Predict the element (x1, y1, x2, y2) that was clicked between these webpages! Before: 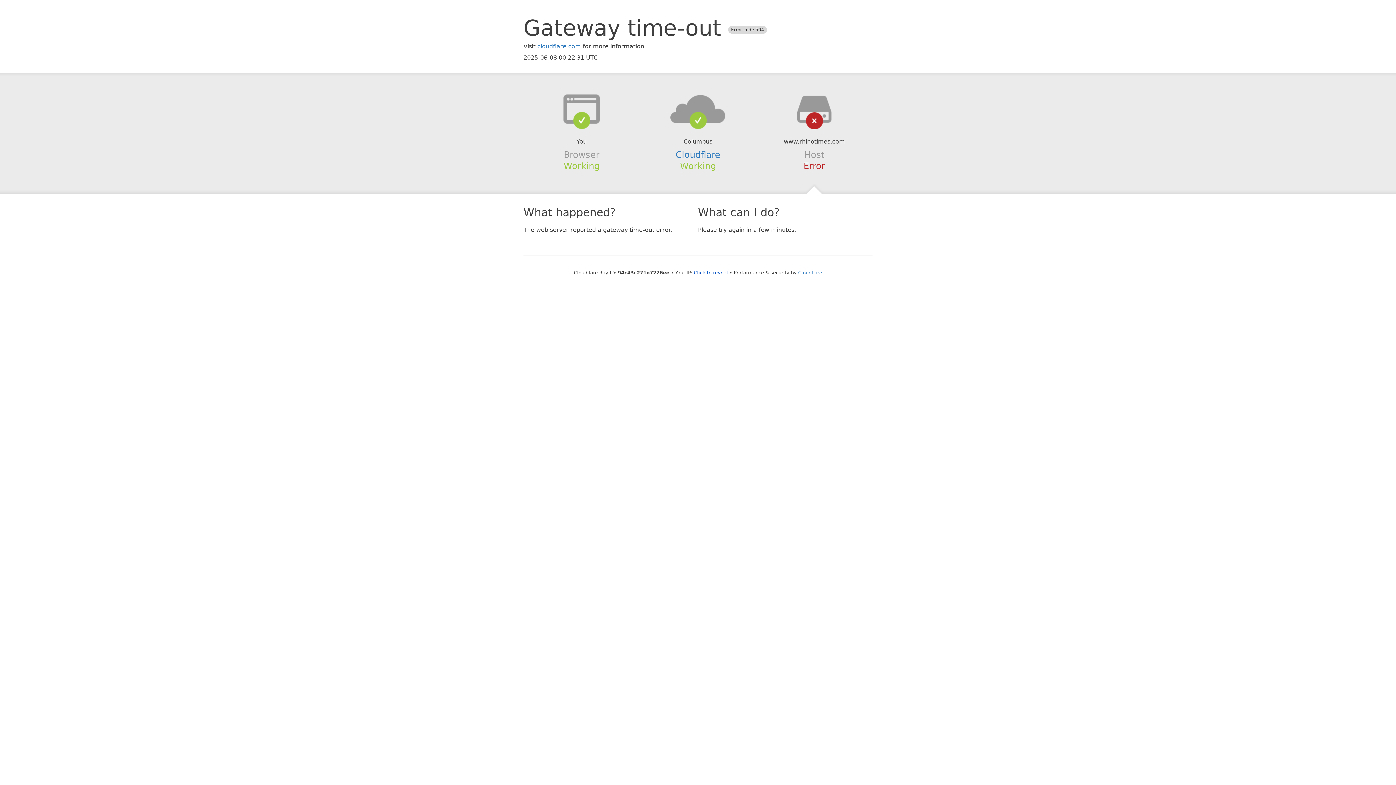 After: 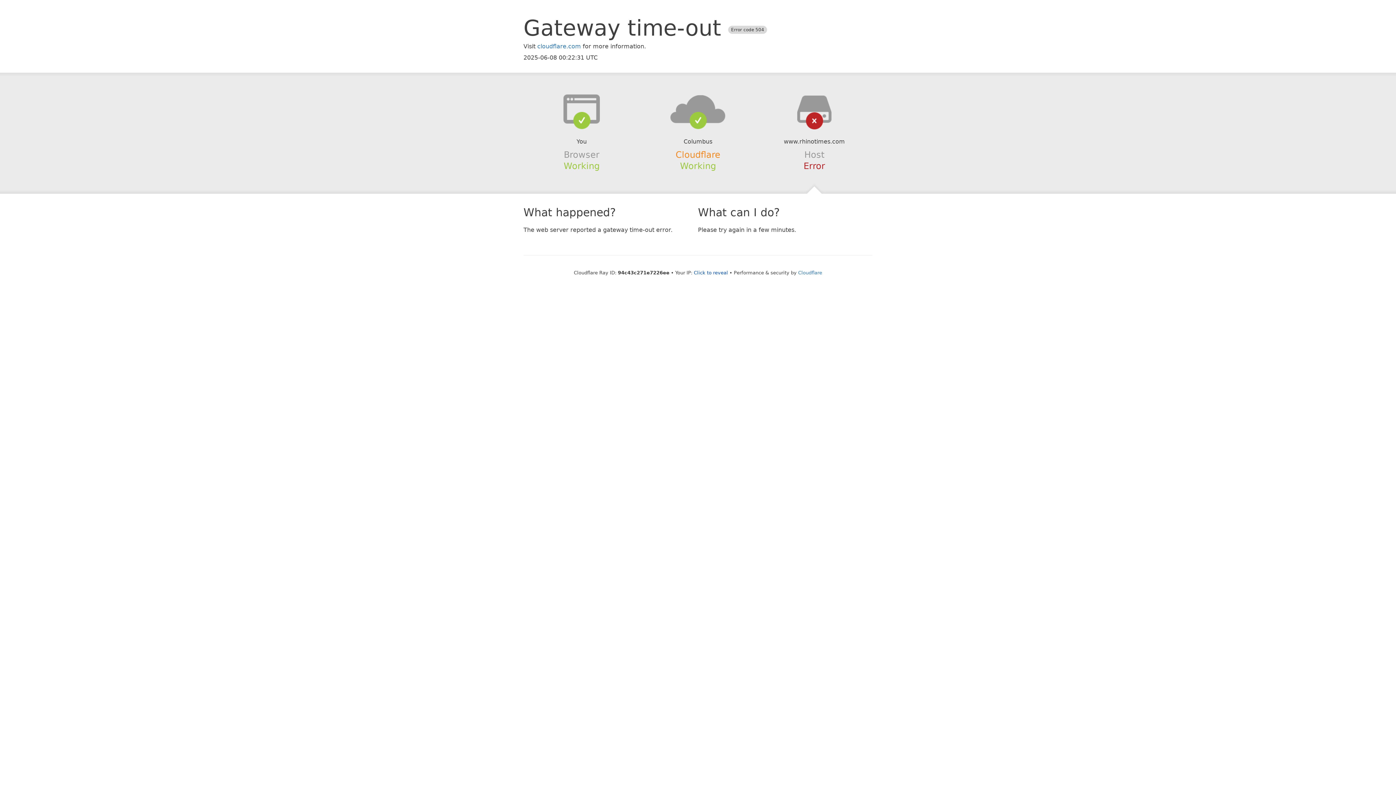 Action: bbox: (675, 149, 720, 159) label: Cloudflare